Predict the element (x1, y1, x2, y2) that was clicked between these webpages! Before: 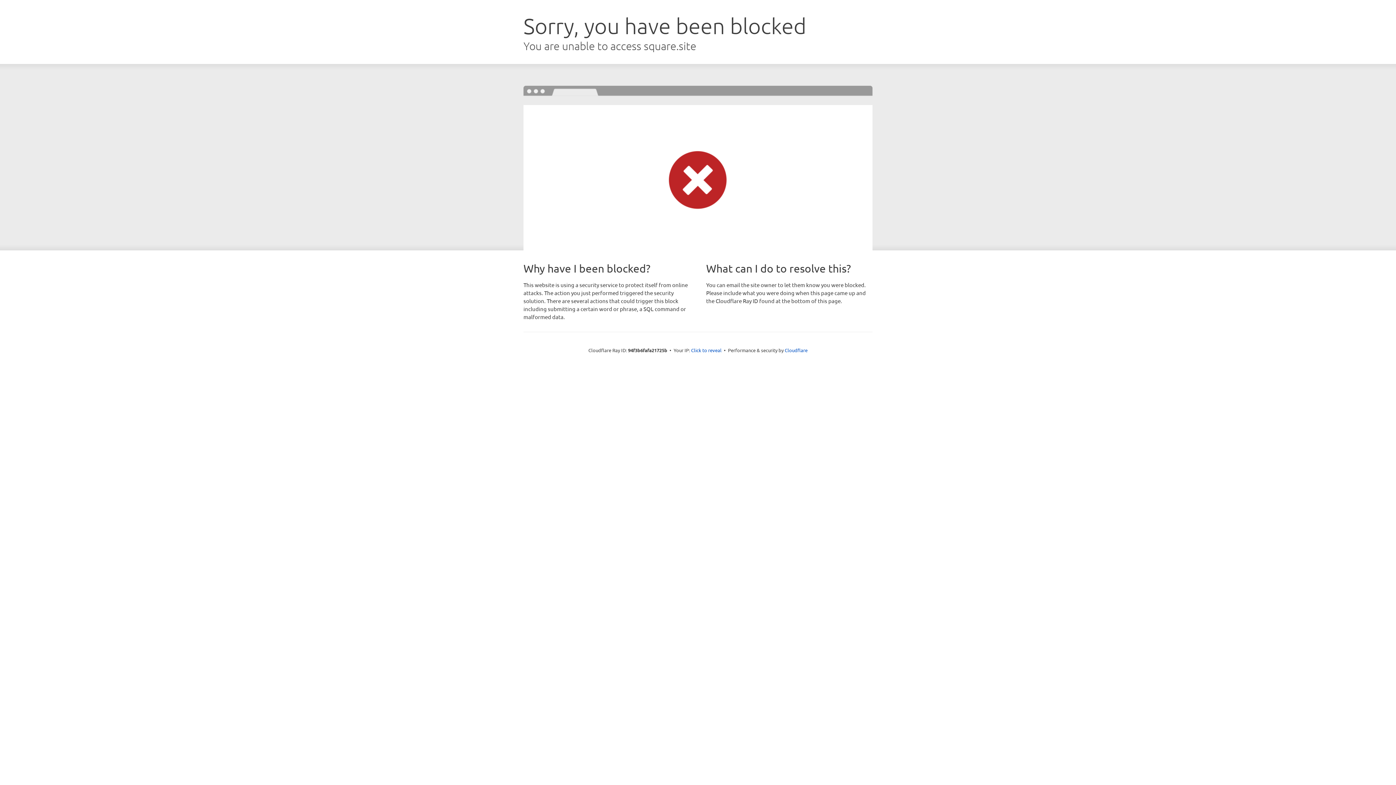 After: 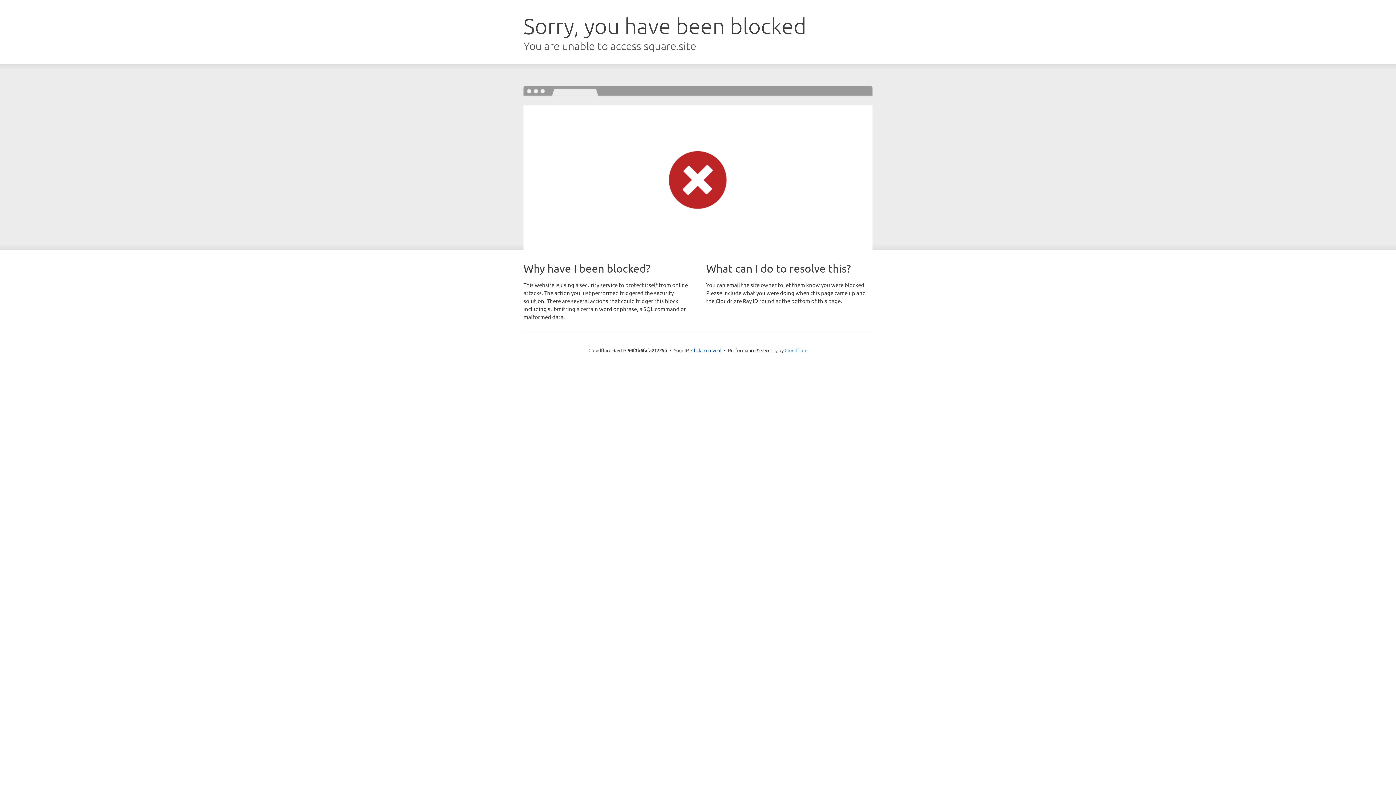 Action: bbox: (784, 347, 807, 353) label: Cloudflare